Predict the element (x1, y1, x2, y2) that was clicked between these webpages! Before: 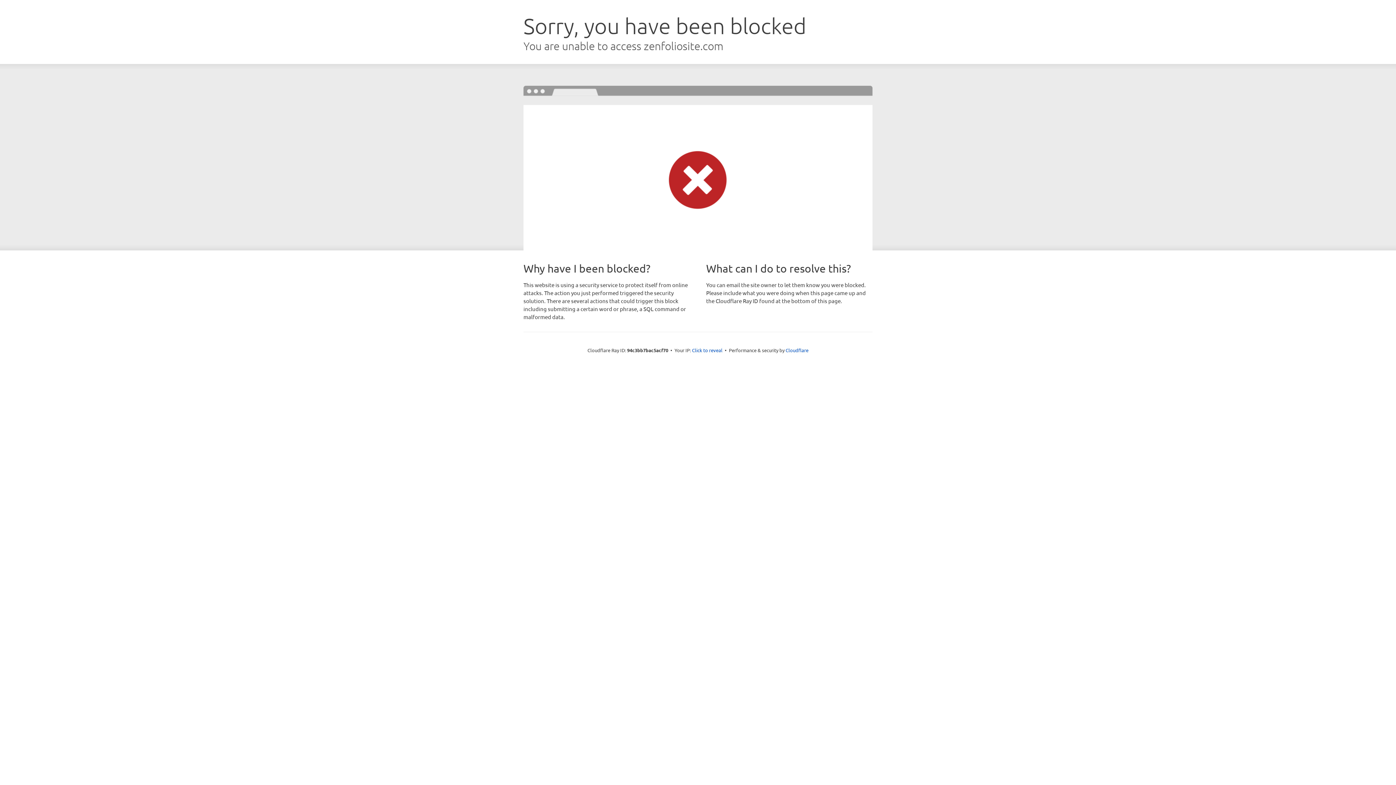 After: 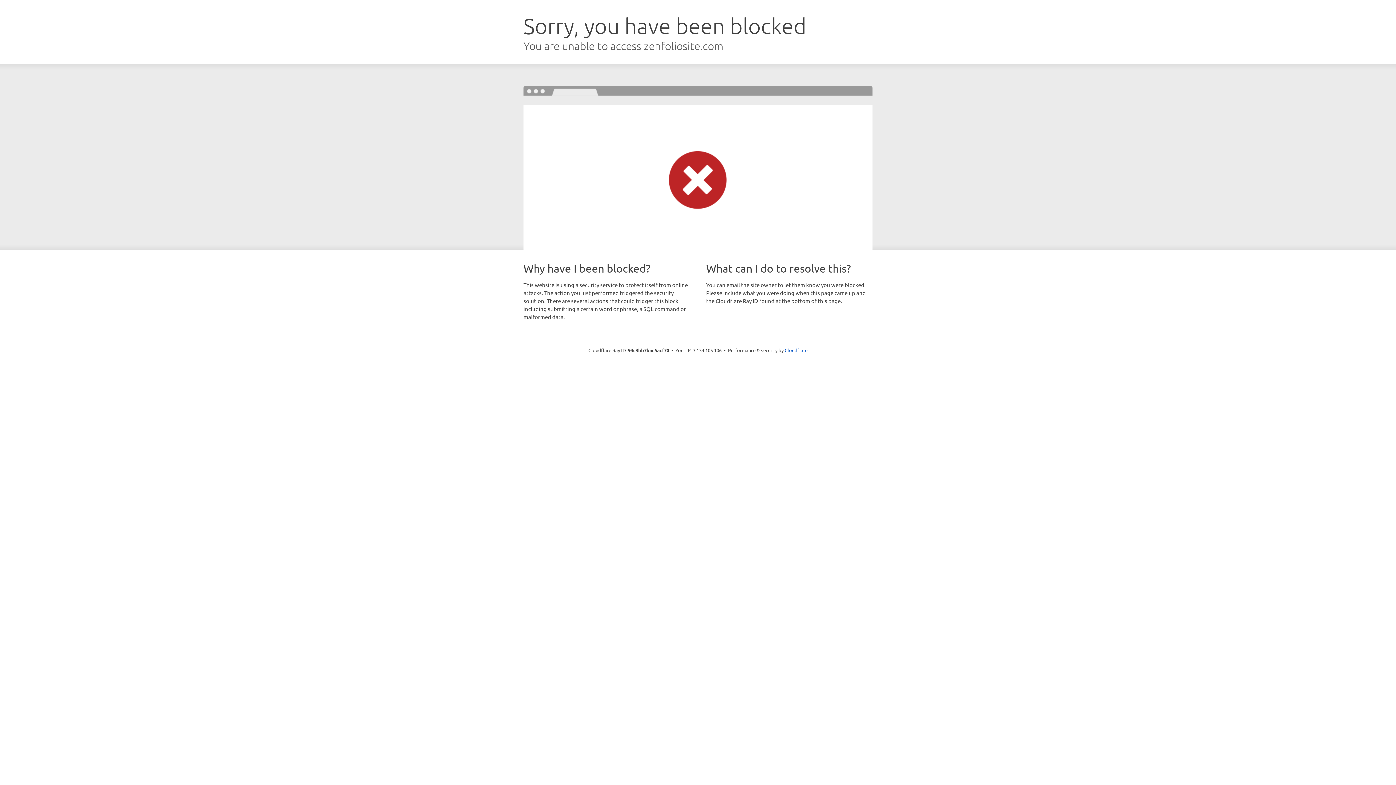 Action: bbox: (692, 346, 722, 353) label: Click to reveal